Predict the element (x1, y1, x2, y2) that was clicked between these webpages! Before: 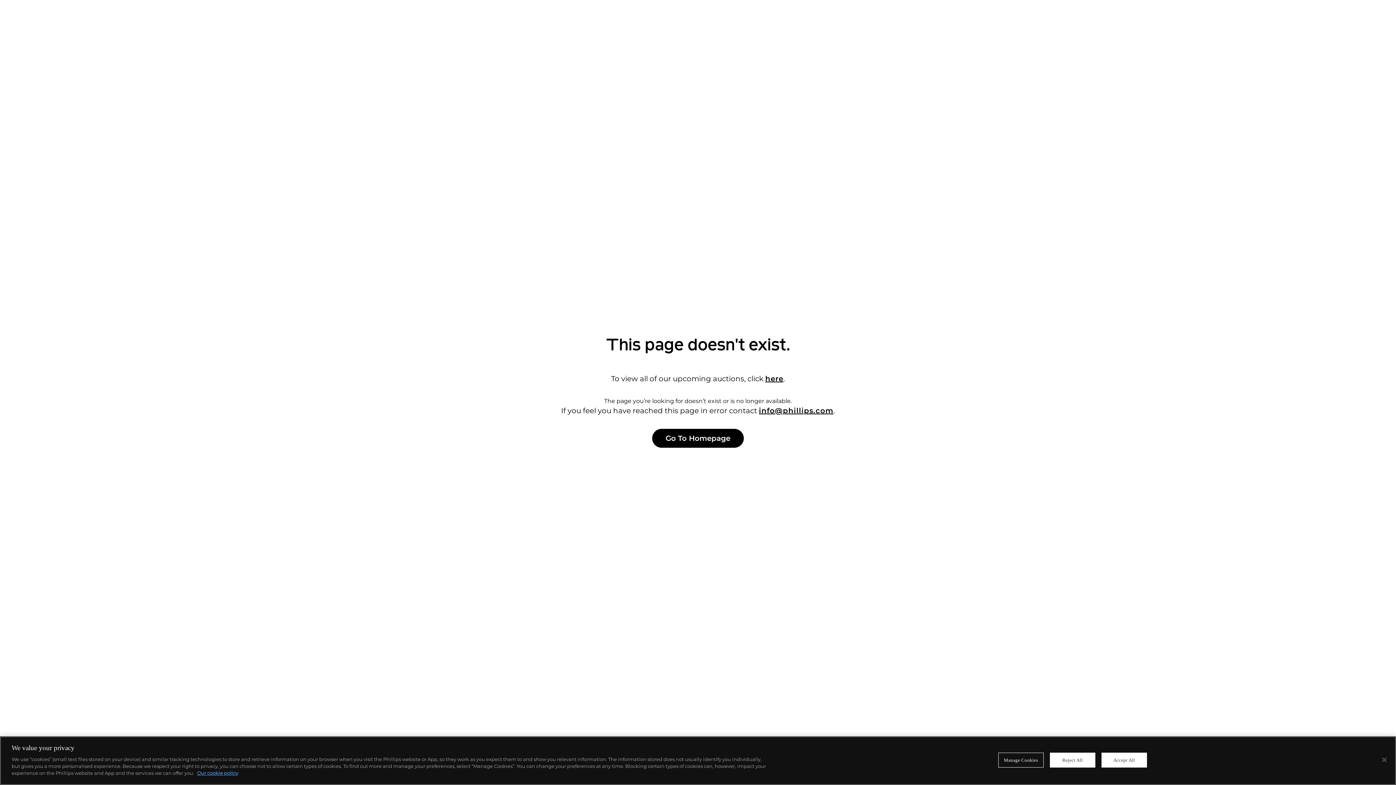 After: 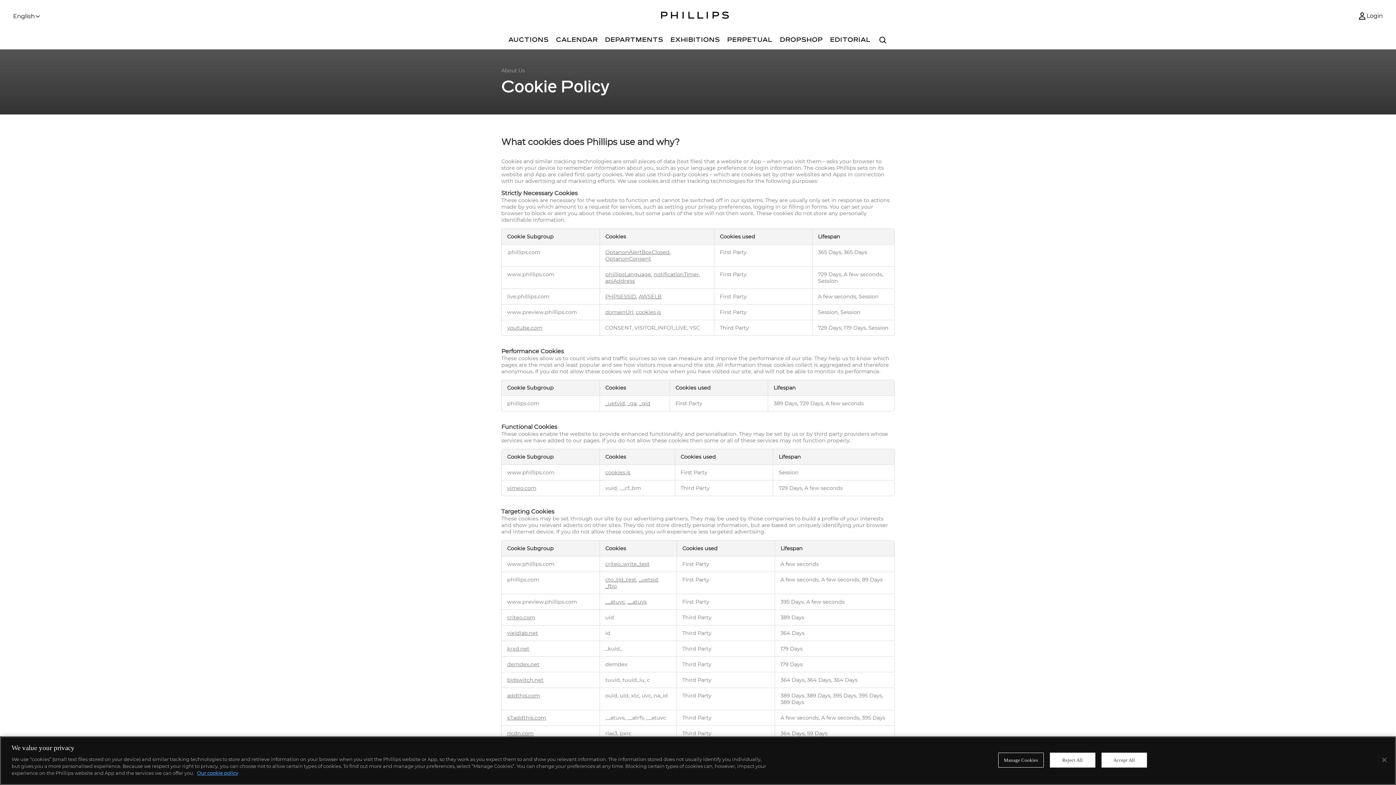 Action: bbox: (197, 770, 238, 776) label: More information about your privacy